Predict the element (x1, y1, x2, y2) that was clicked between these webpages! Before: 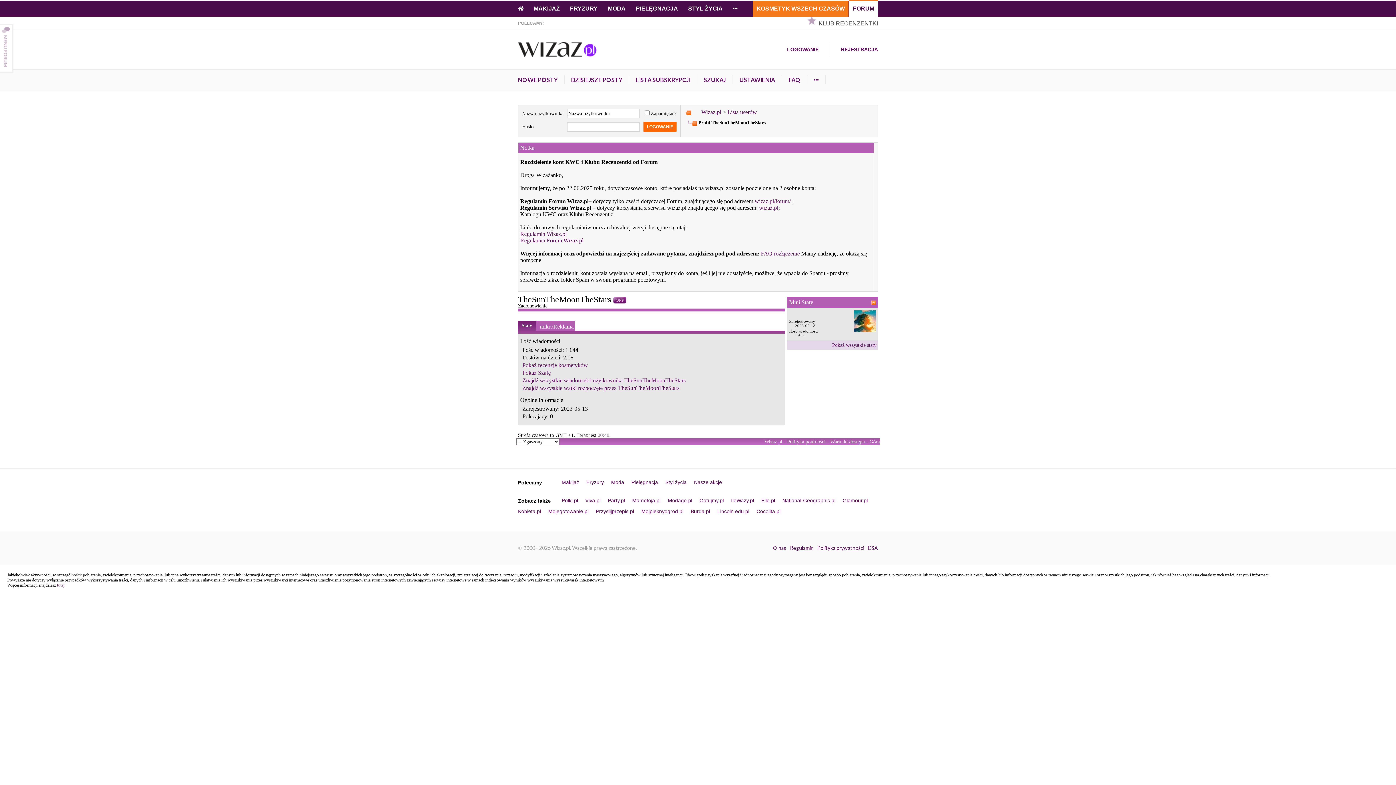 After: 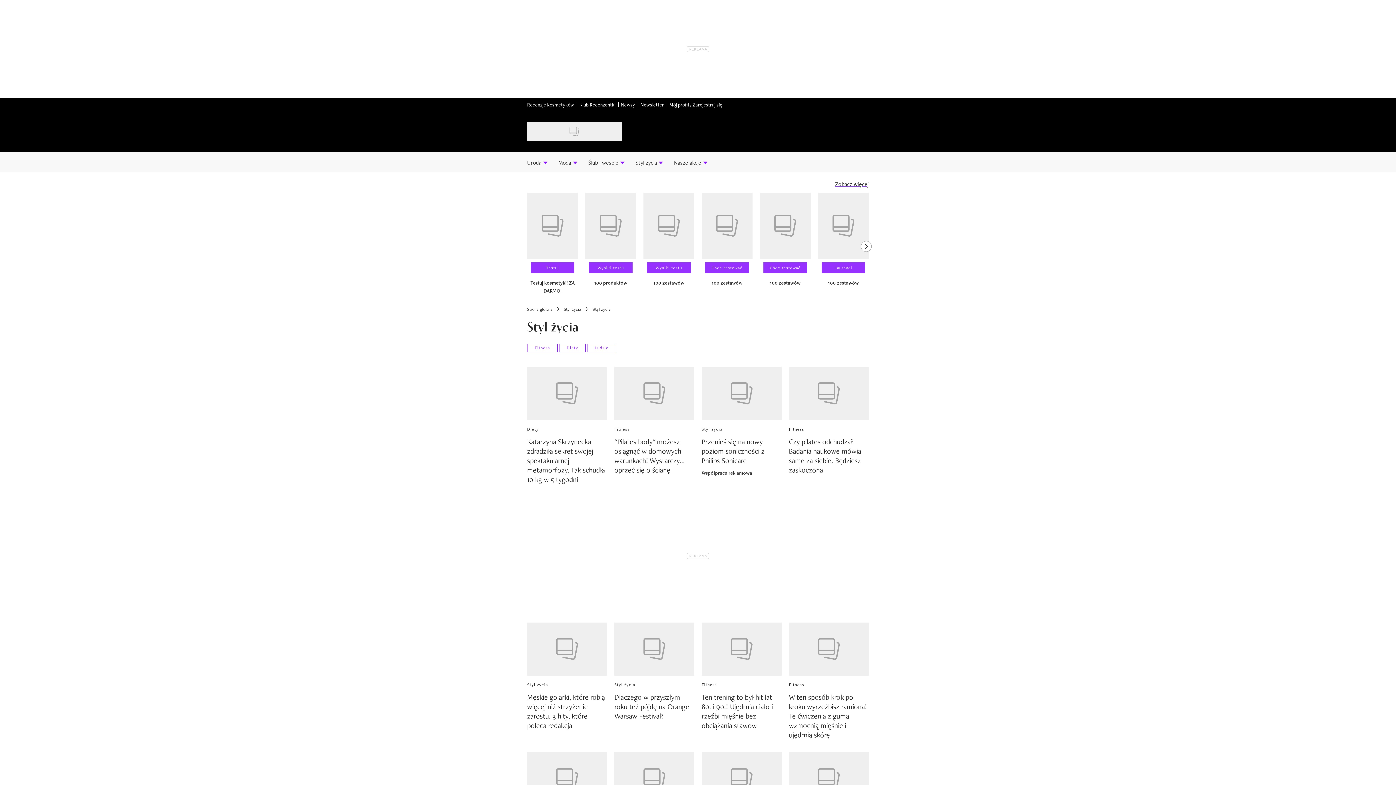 Action: label: Styl życia bbox: (665, 479, 686, 485)